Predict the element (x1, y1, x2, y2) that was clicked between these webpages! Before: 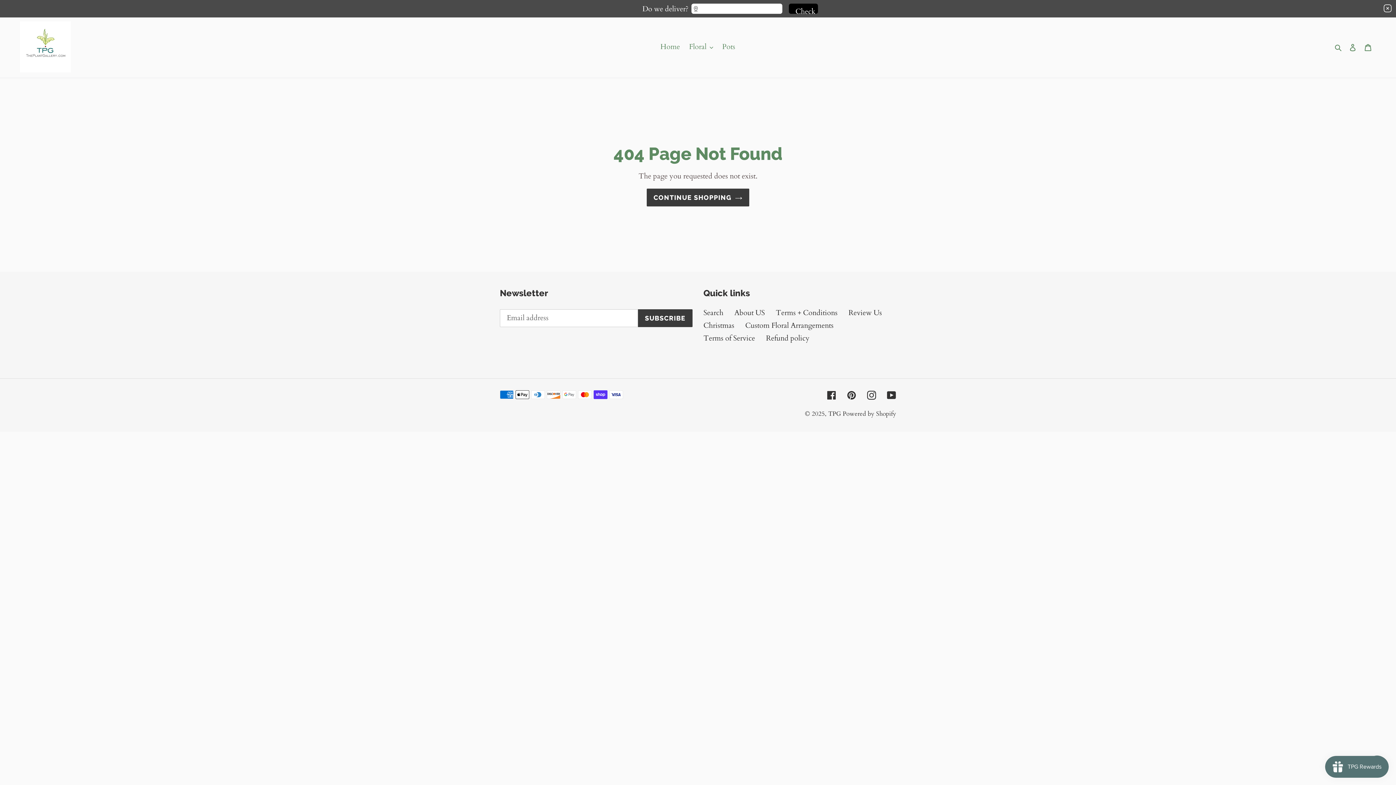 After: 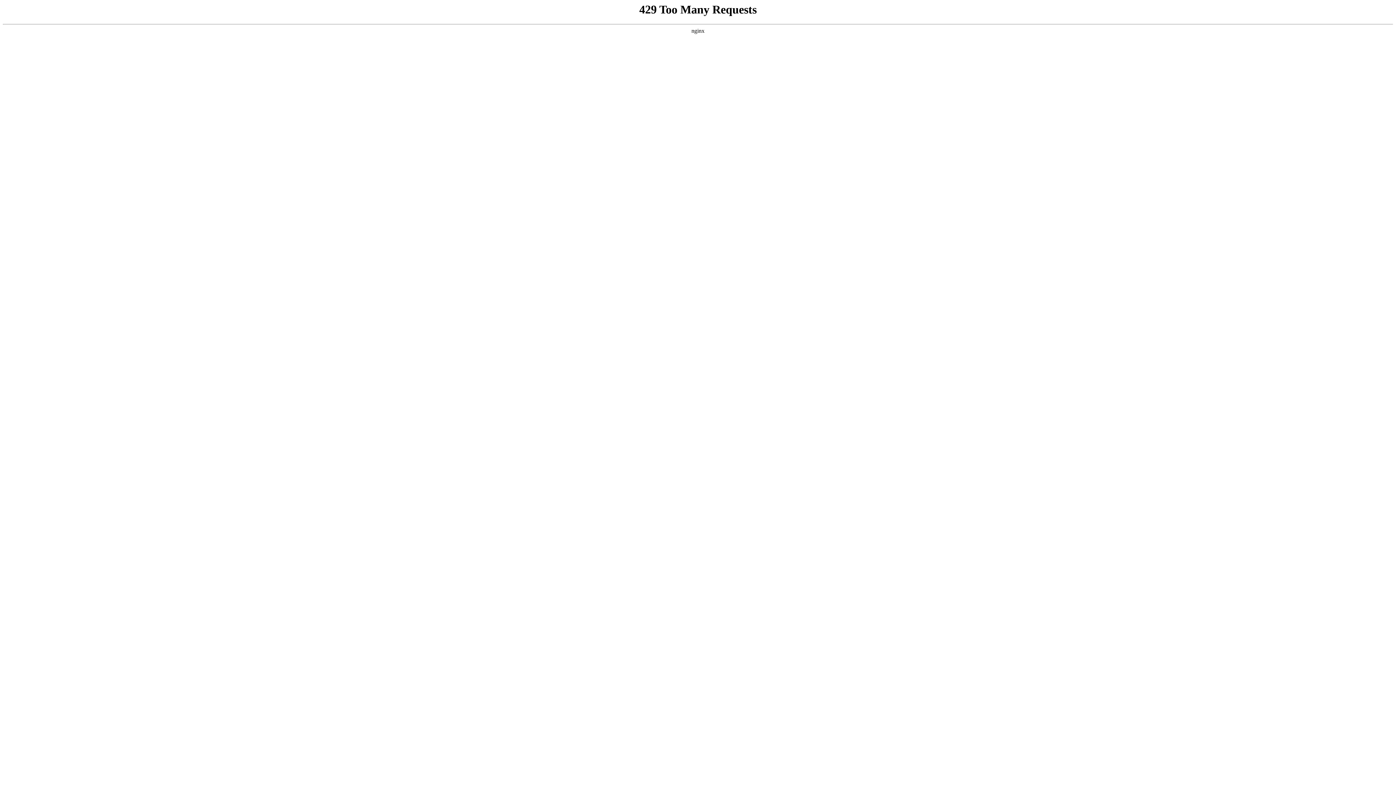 Action: bbox: (20, 21, 70, 72)